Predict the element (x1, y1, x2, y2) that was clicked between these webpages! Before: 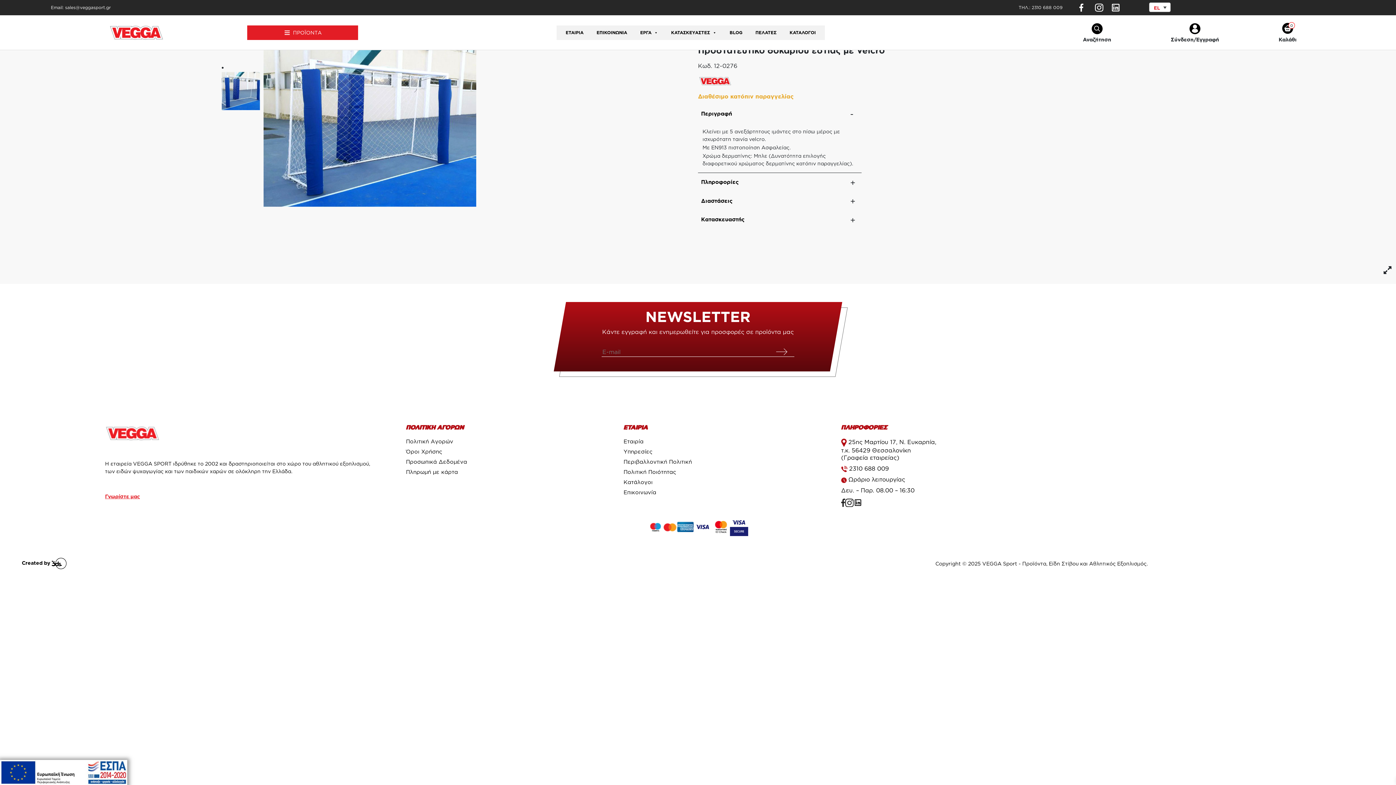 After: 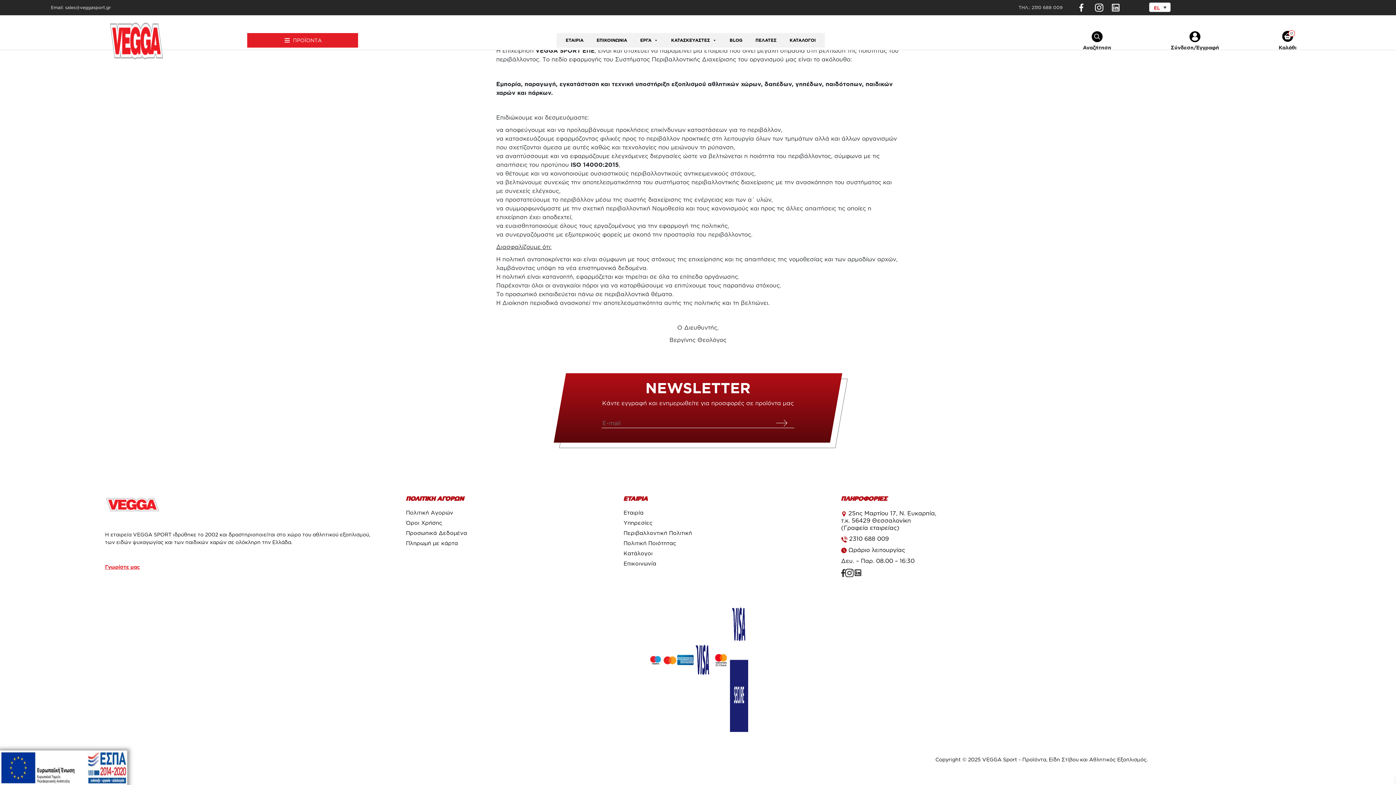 Action: bbox: (623, 458, 839, 465) label: Περιβαλλοντική Πολιτική